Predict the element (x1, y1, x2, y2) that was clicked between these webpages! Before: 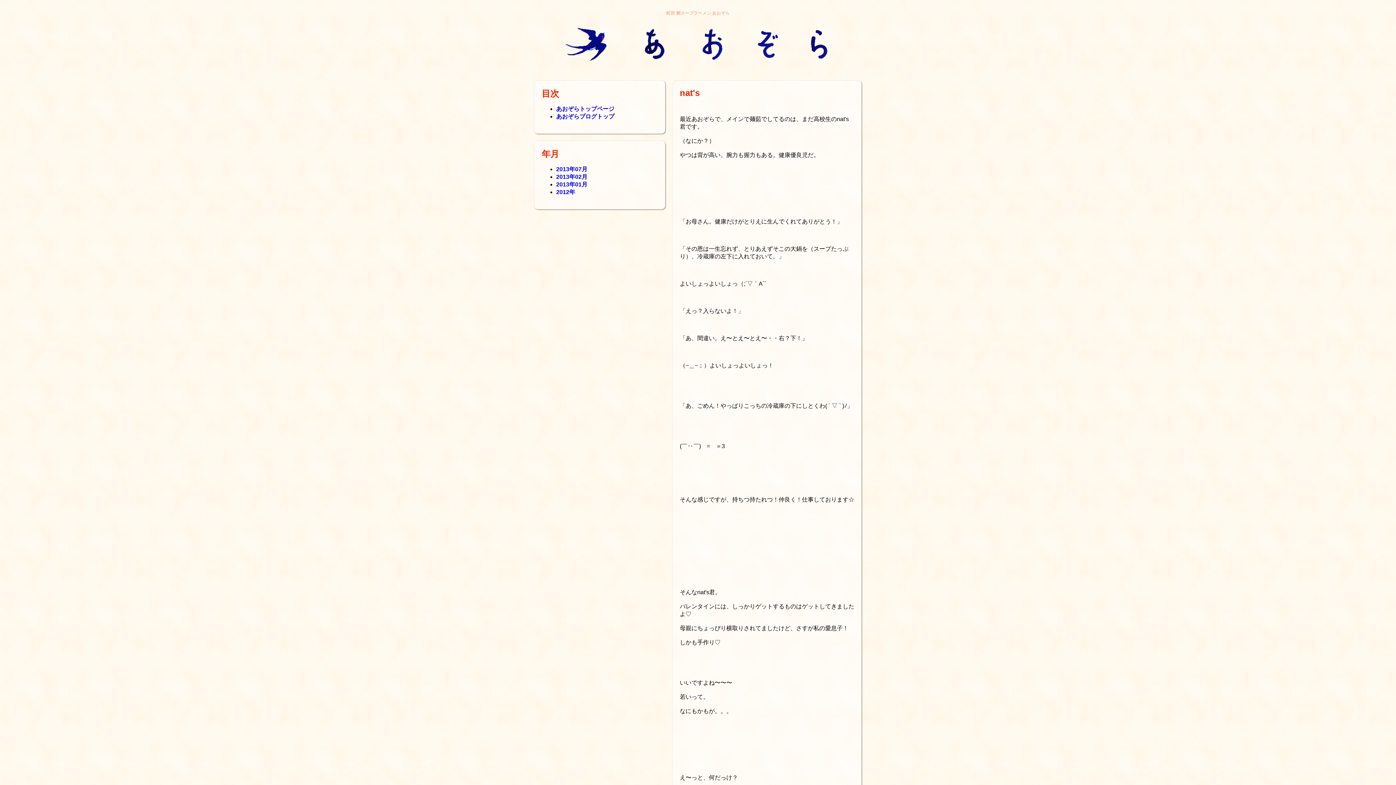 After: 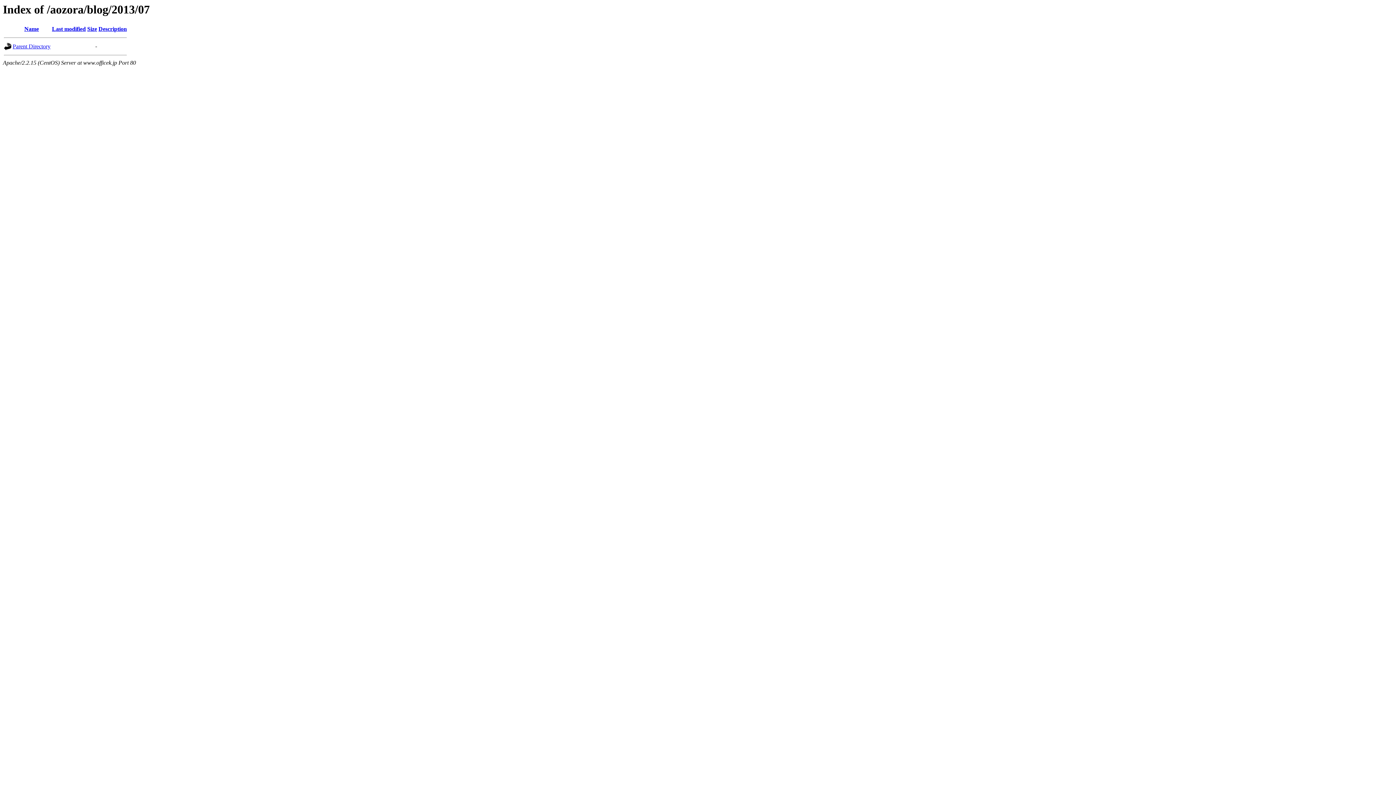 Action: bbox: (556, 166, 587, 172) label: 2013年07月